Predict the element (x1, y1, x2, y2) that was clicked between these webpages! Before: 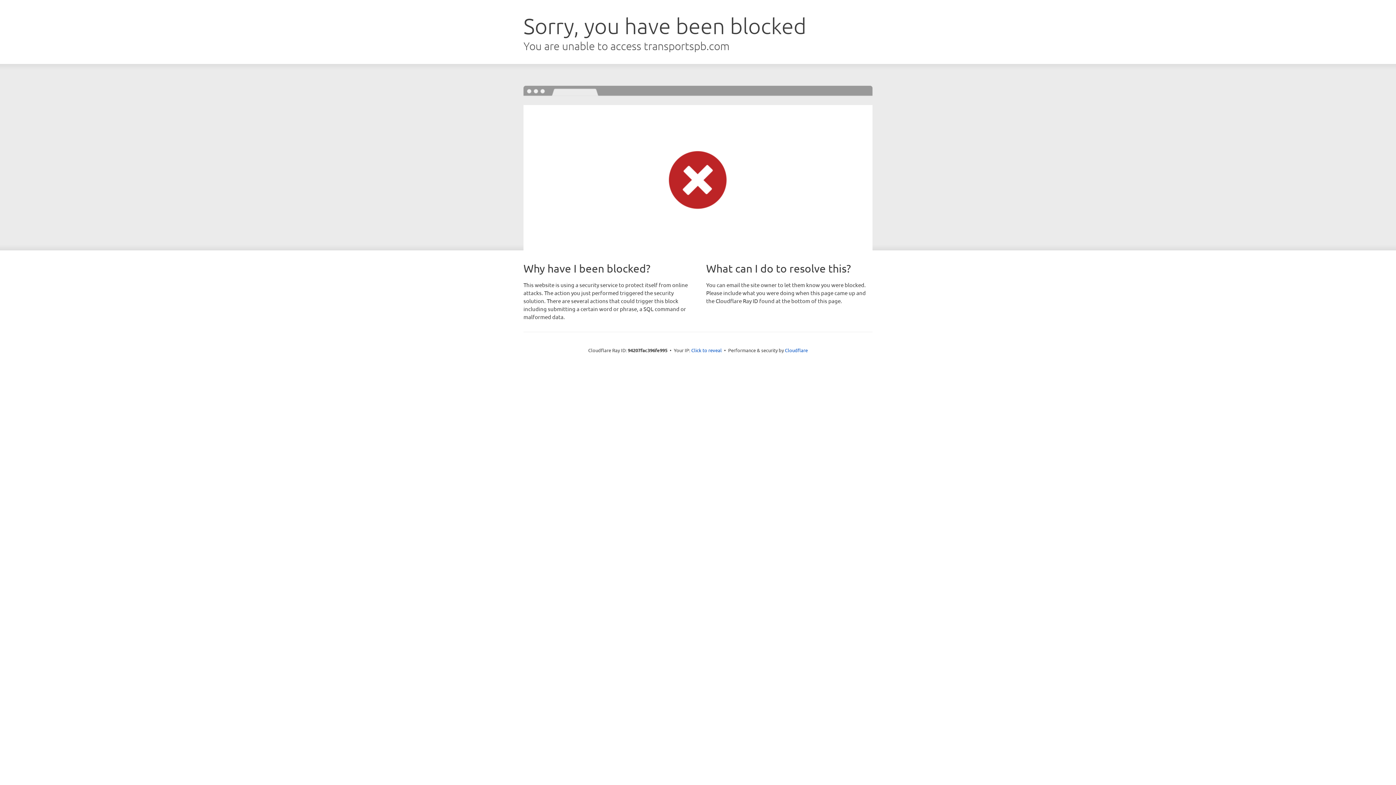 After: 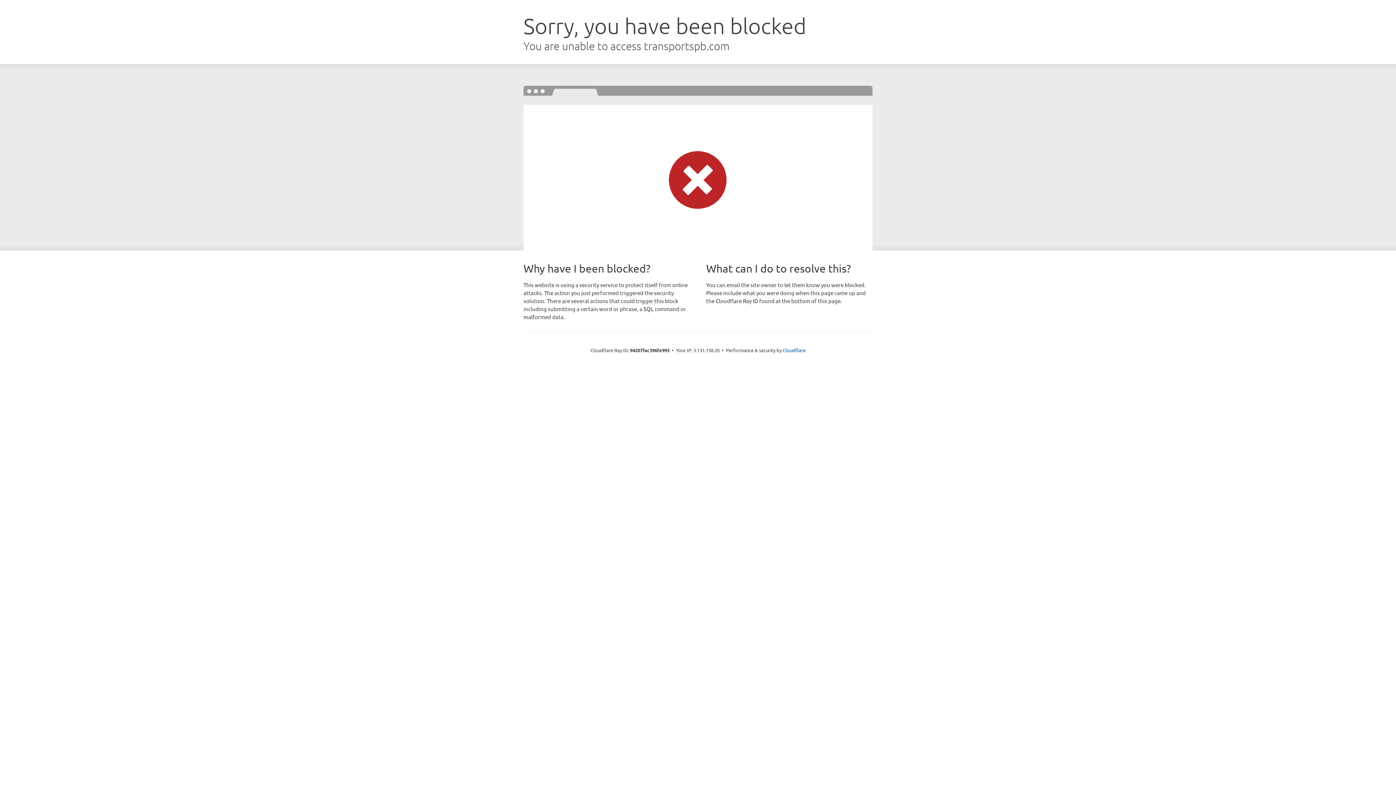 Action: label: Click to reveal bbox: (691, 346, 722, 353)